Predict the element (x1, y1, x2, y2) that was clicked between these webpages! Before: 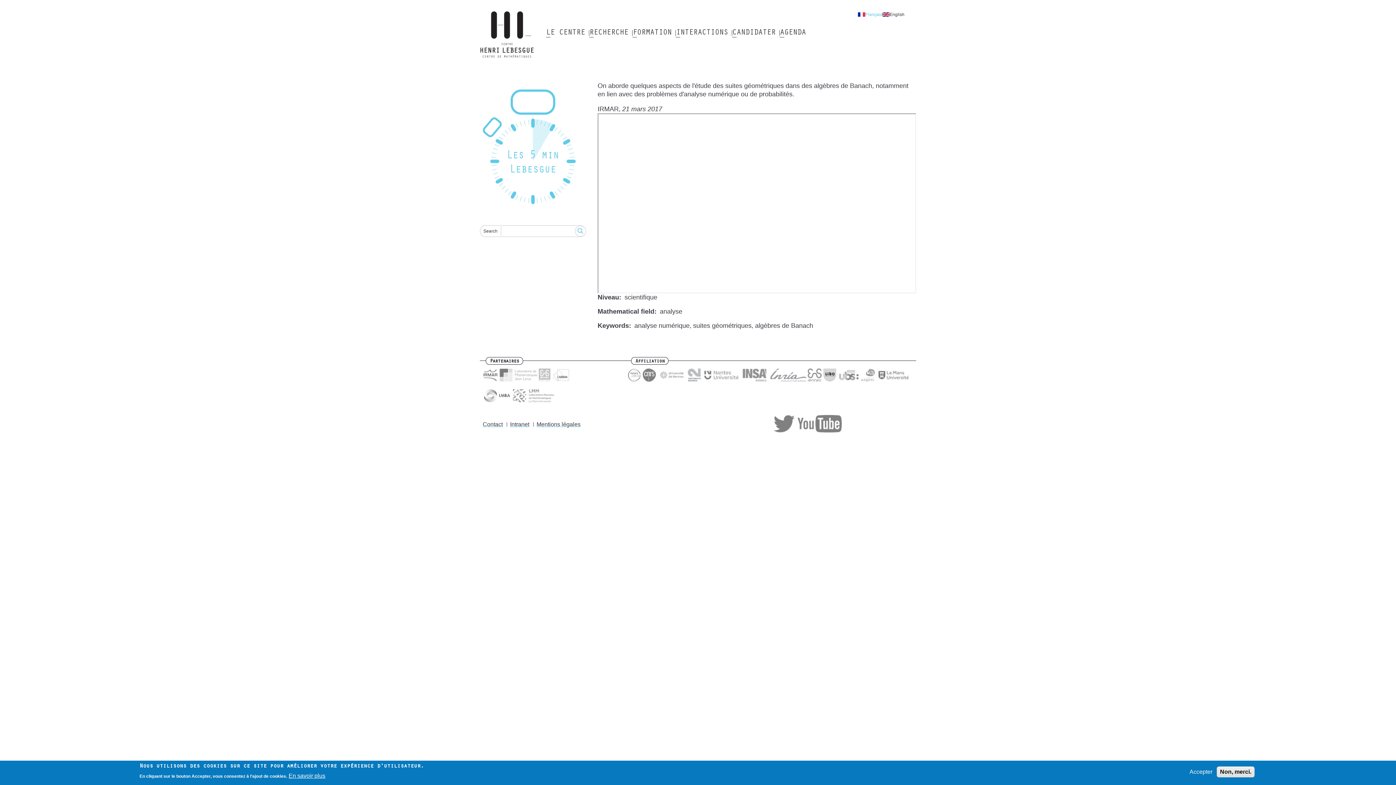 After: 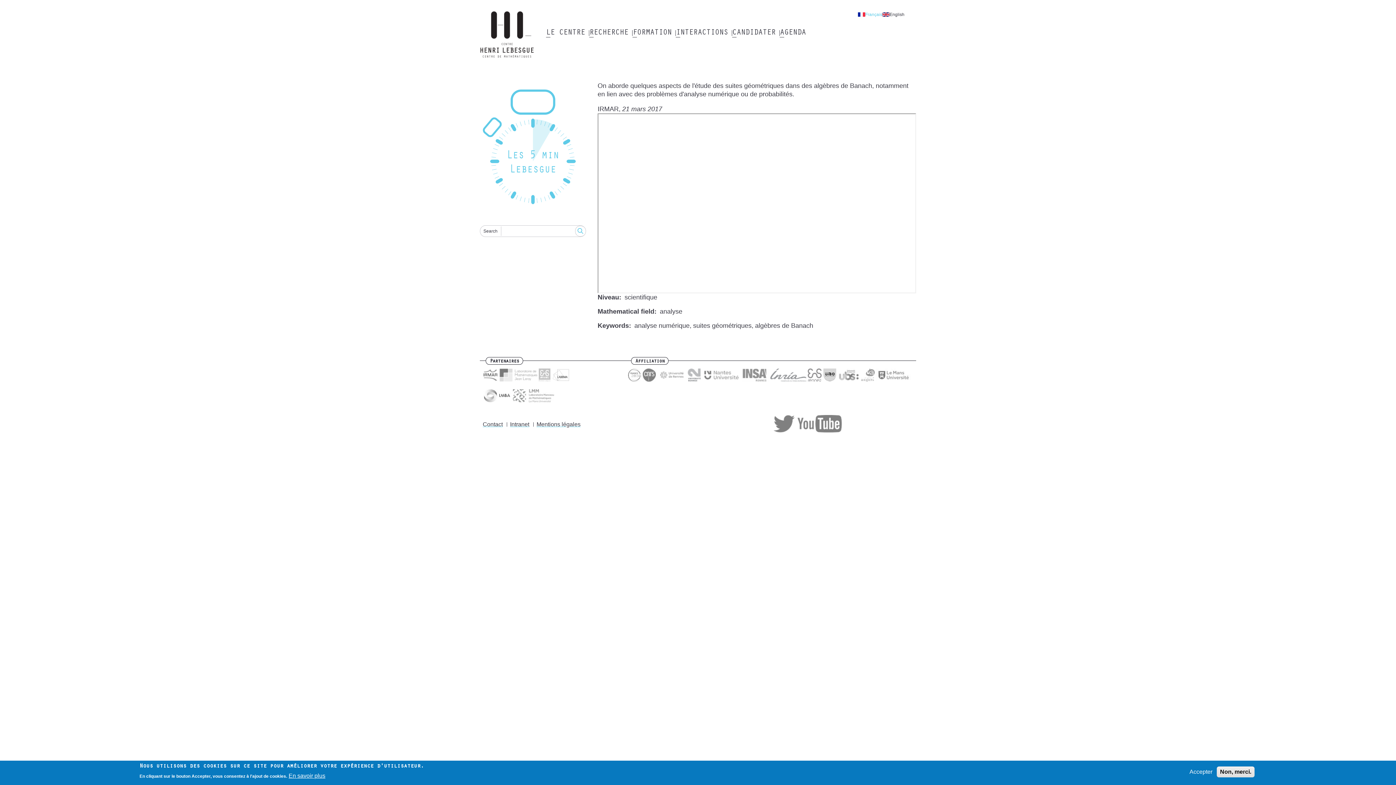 Action: bbox: (642, 376, 656, 382)